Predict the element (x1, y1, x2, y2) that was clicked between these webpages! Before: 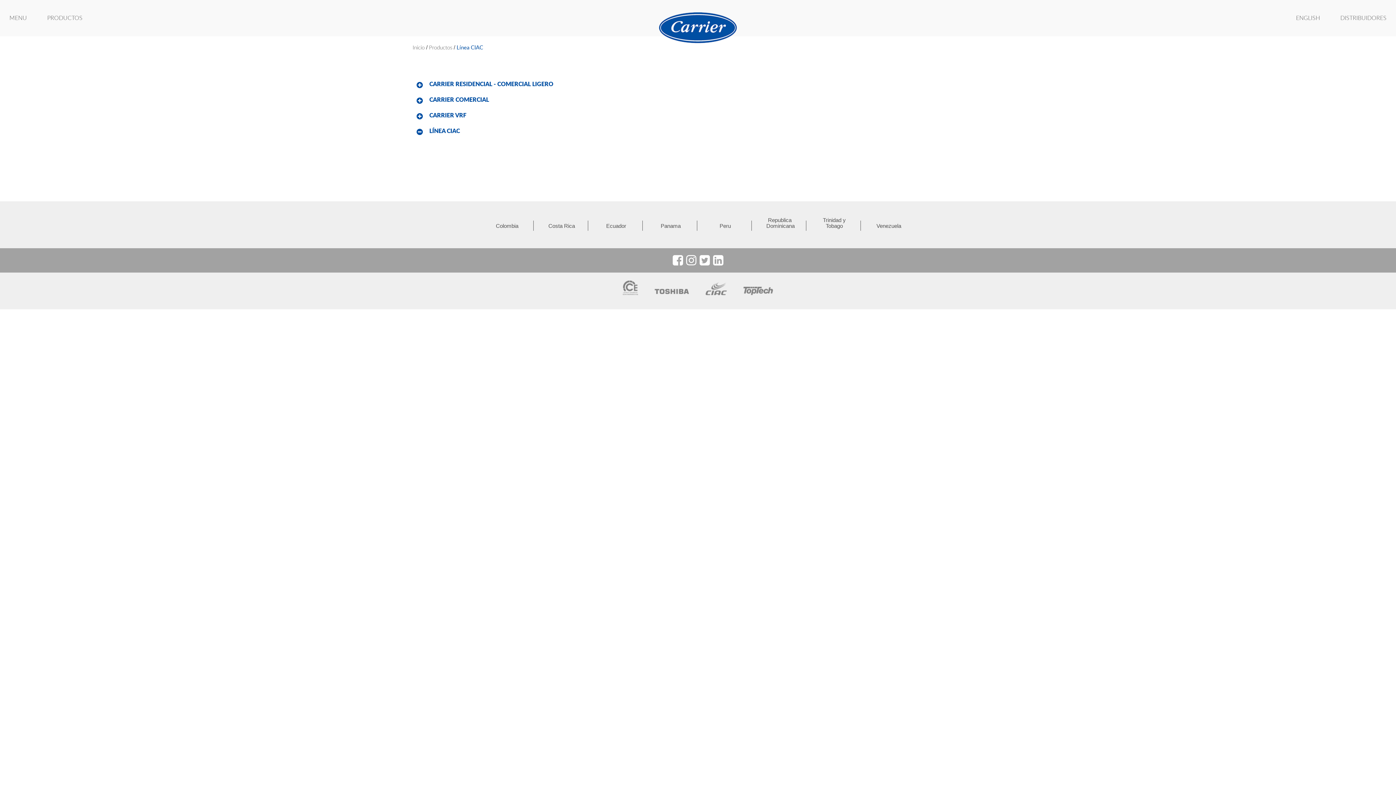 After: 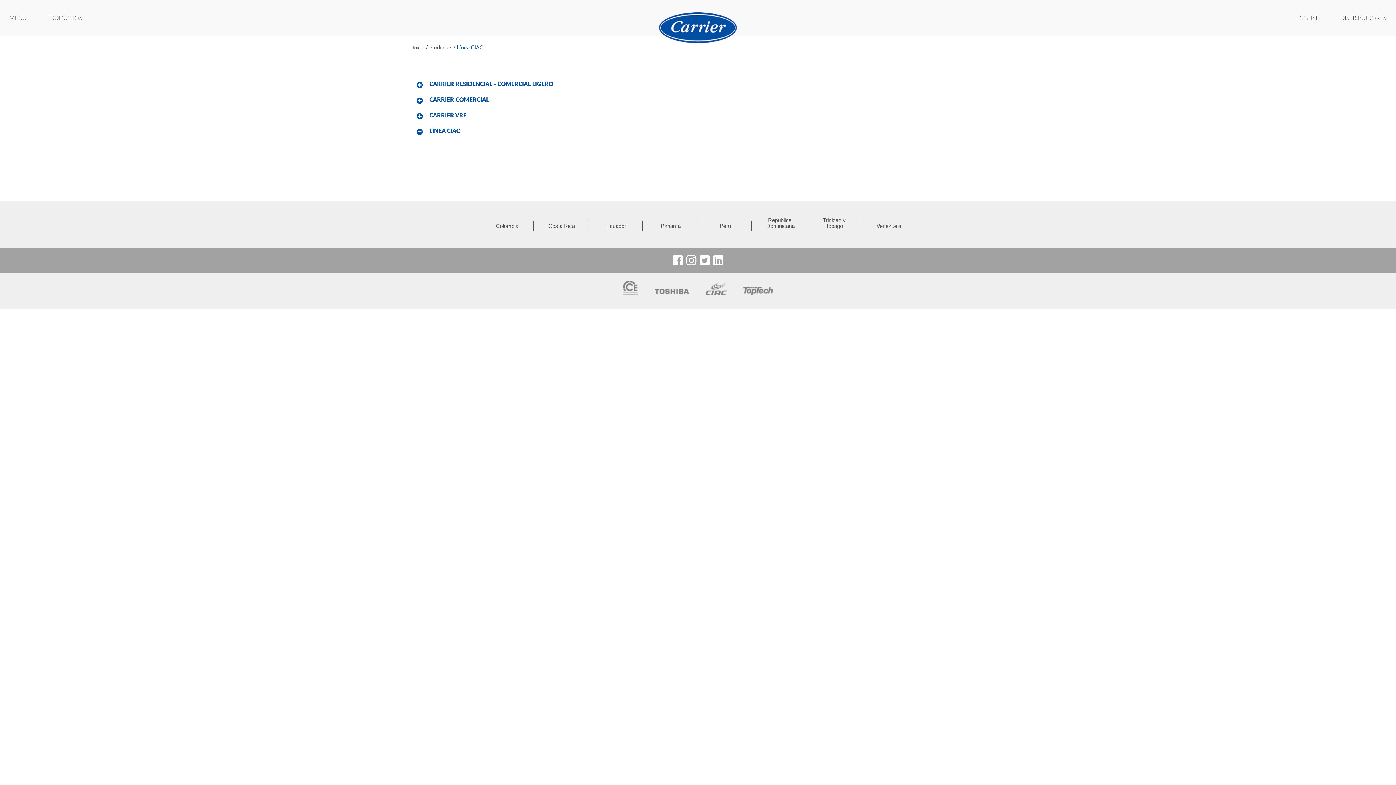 Action: label: Colombia bbox: (493, 223, 520, 229)